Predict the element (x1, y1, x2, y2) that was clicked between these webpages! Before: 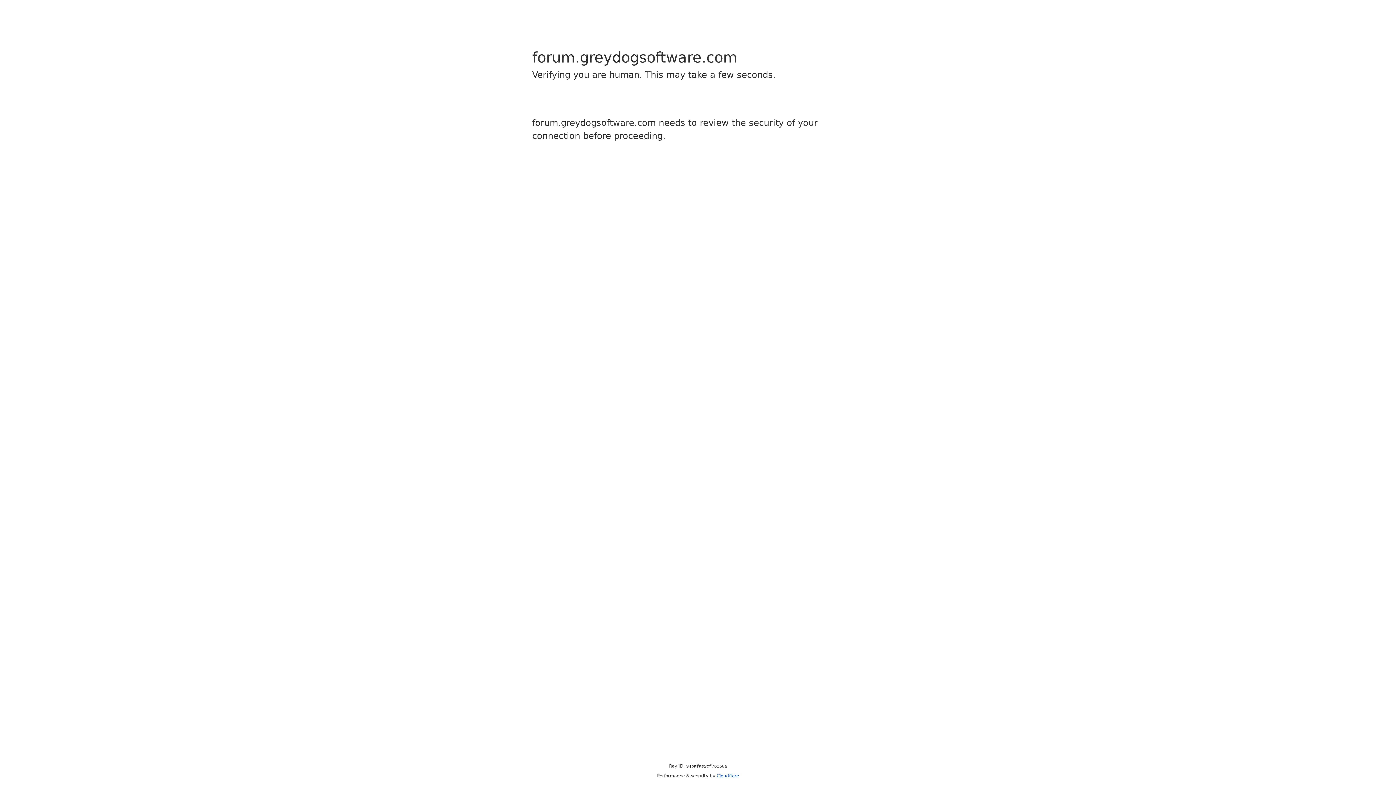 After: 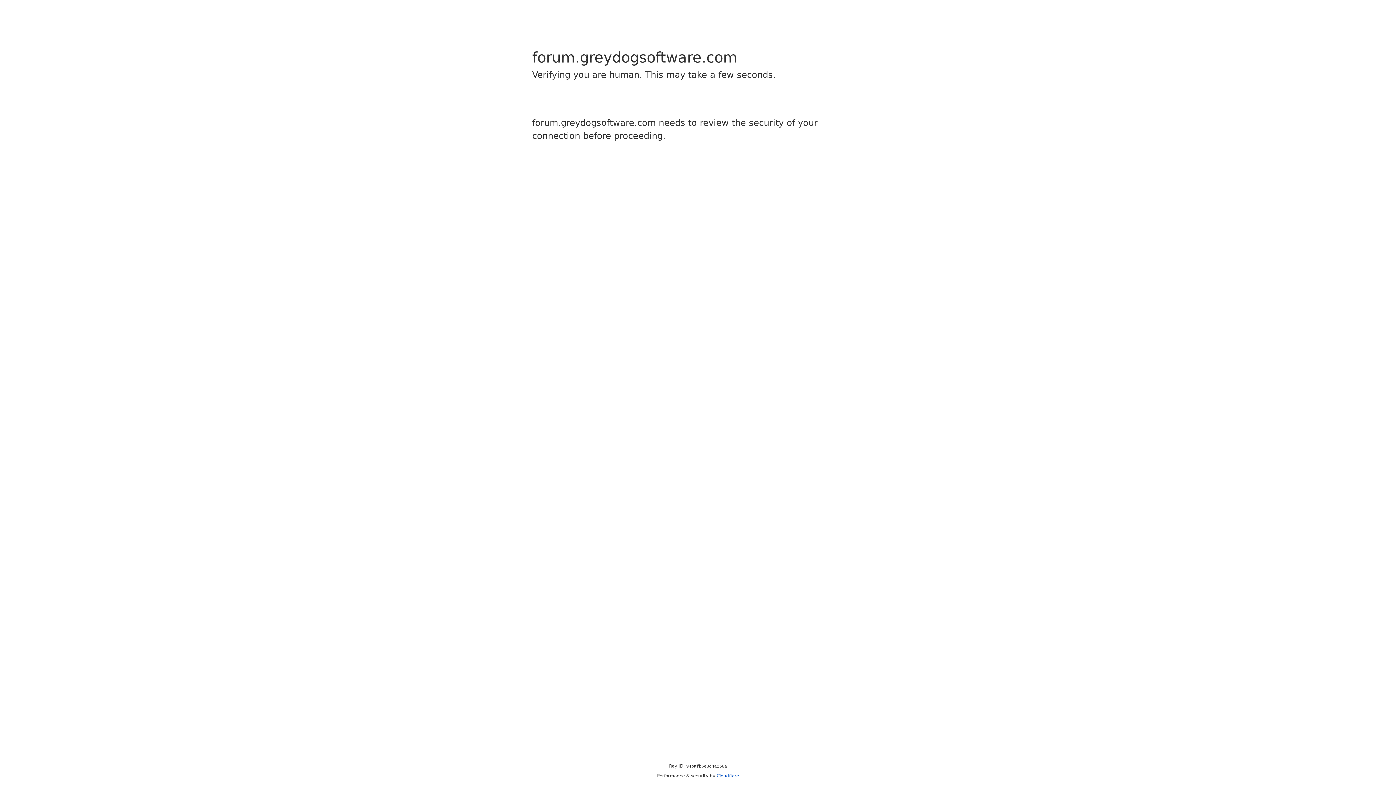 Action: label: Cloudflare bbox: (716, 773, 739, 778)